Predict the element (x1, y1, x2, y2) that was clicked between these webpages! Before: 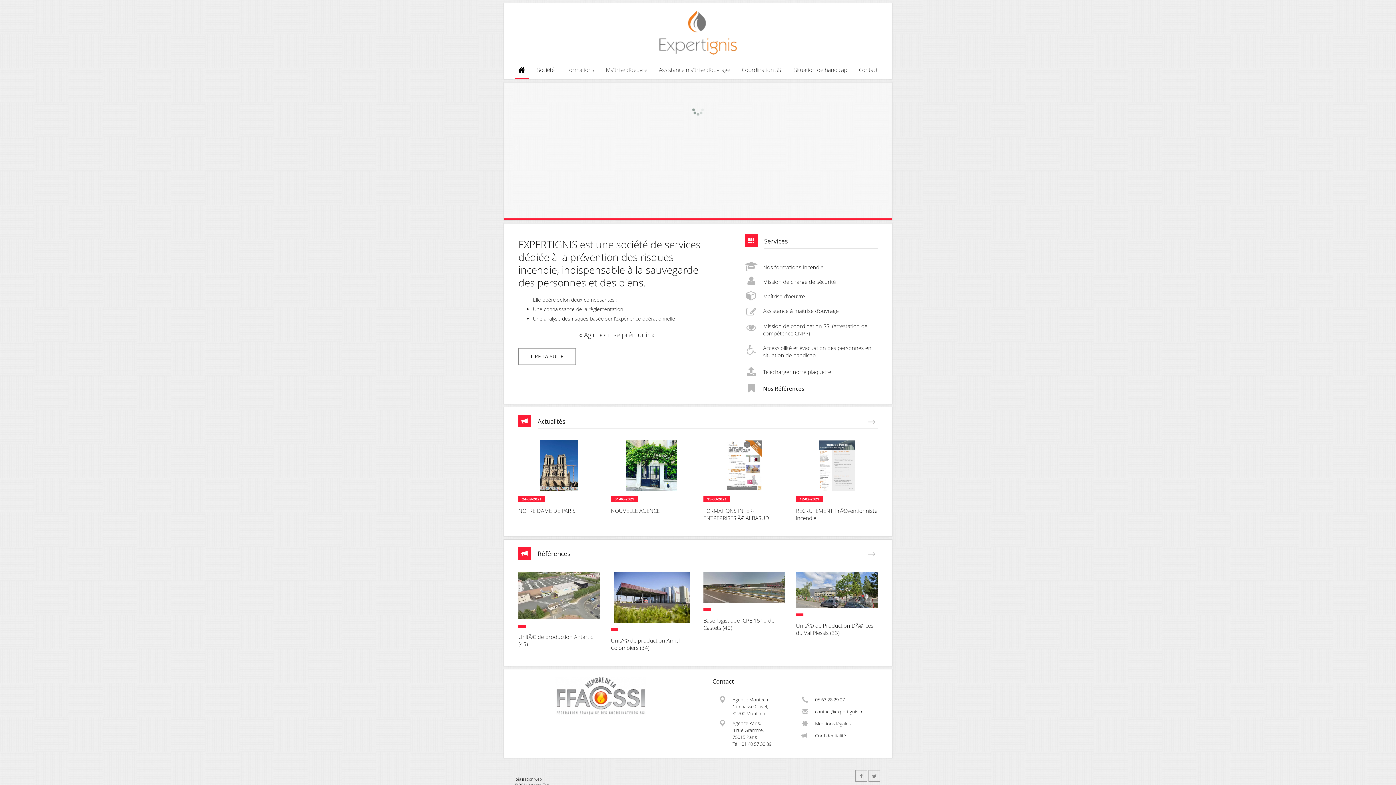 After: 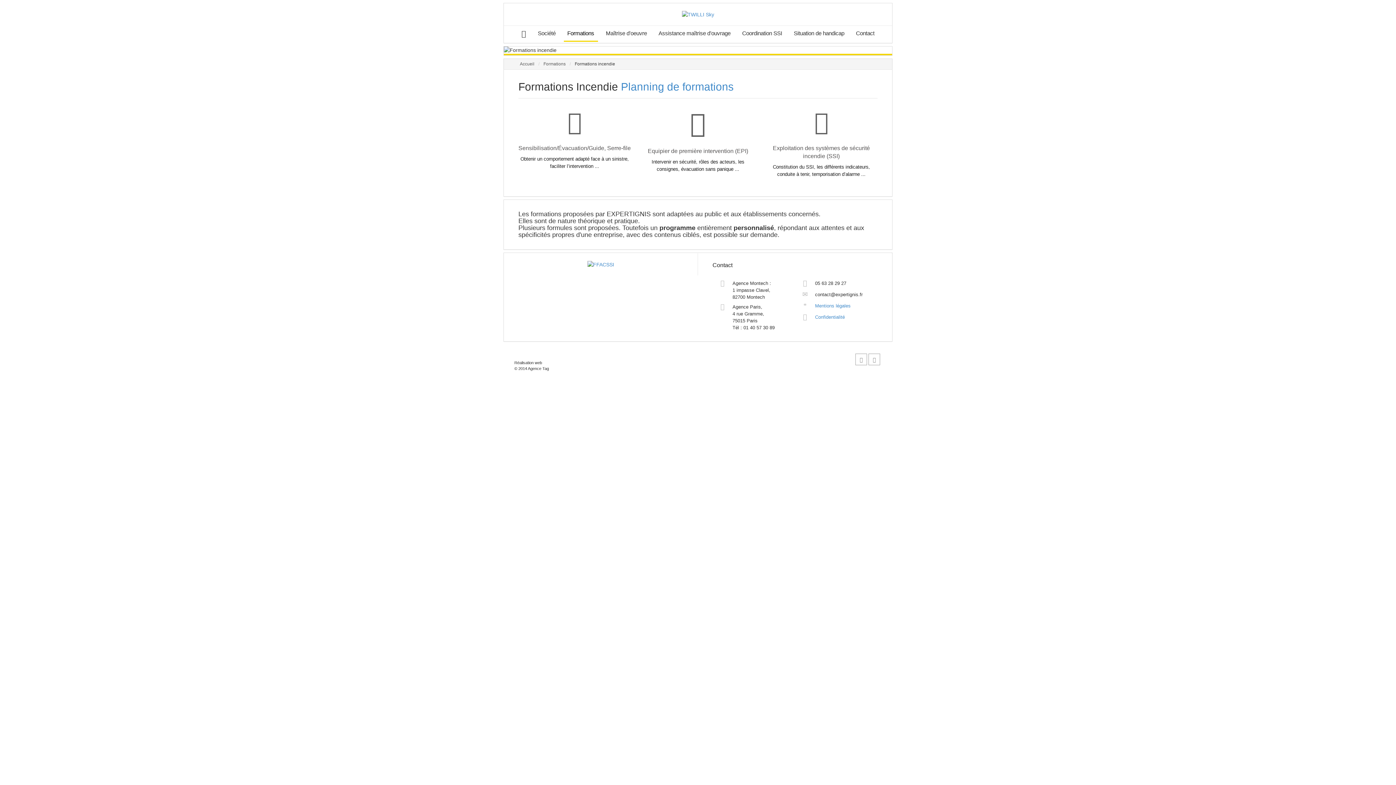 Action: label: Formations bbox: (562, 62, 598, 78)